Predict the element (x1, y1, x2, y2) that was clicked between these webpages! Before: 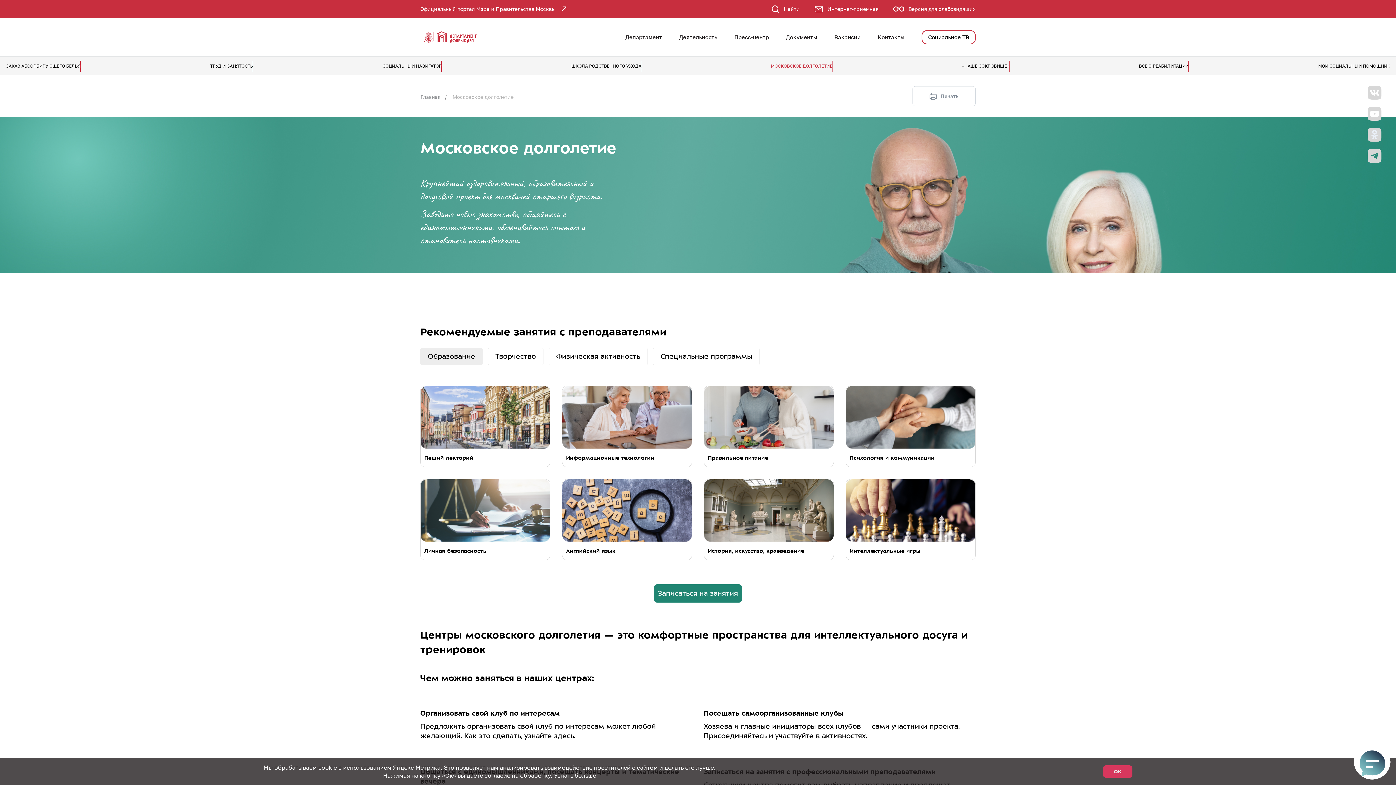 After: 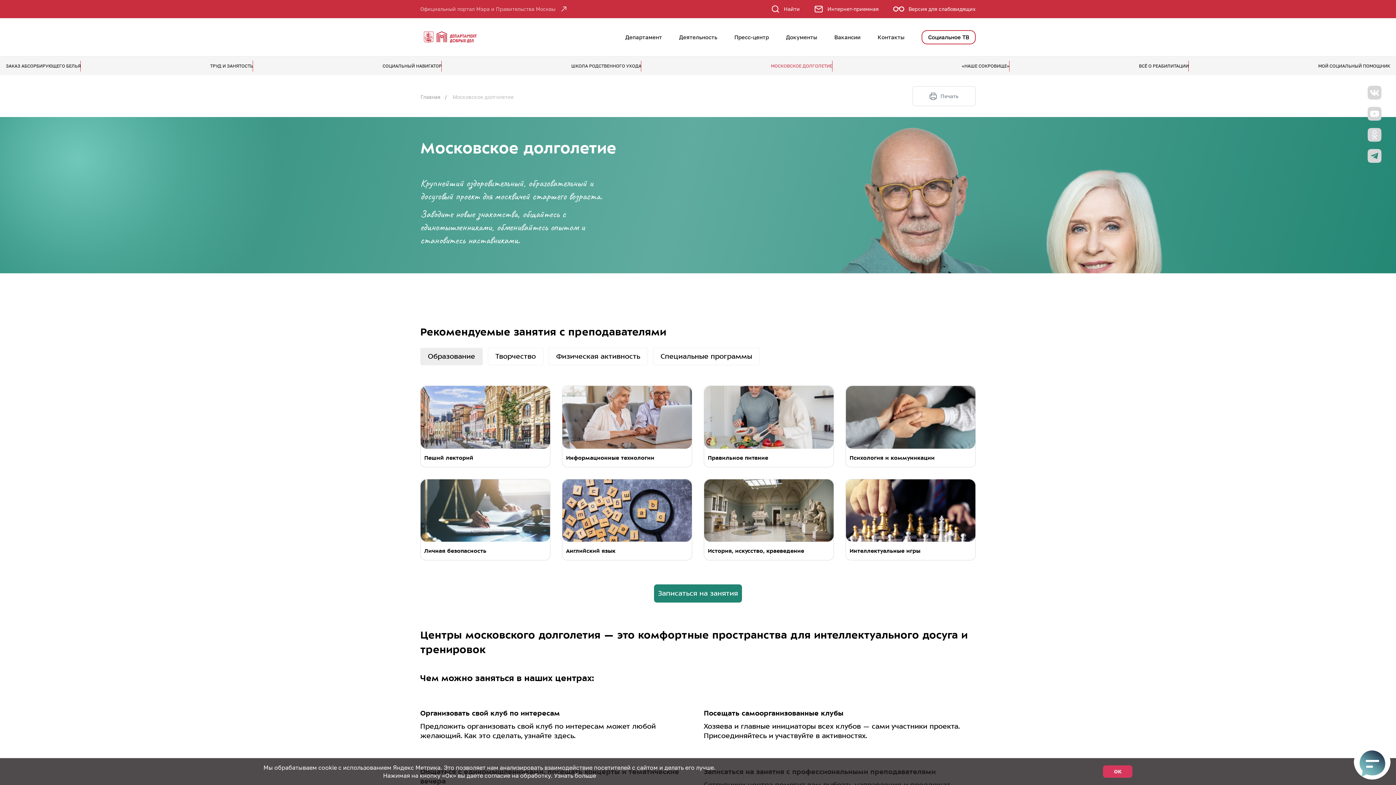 Action: bbox: (420, 0, 566, 18) label: Официальный портал Мэра и Правительства Москвы